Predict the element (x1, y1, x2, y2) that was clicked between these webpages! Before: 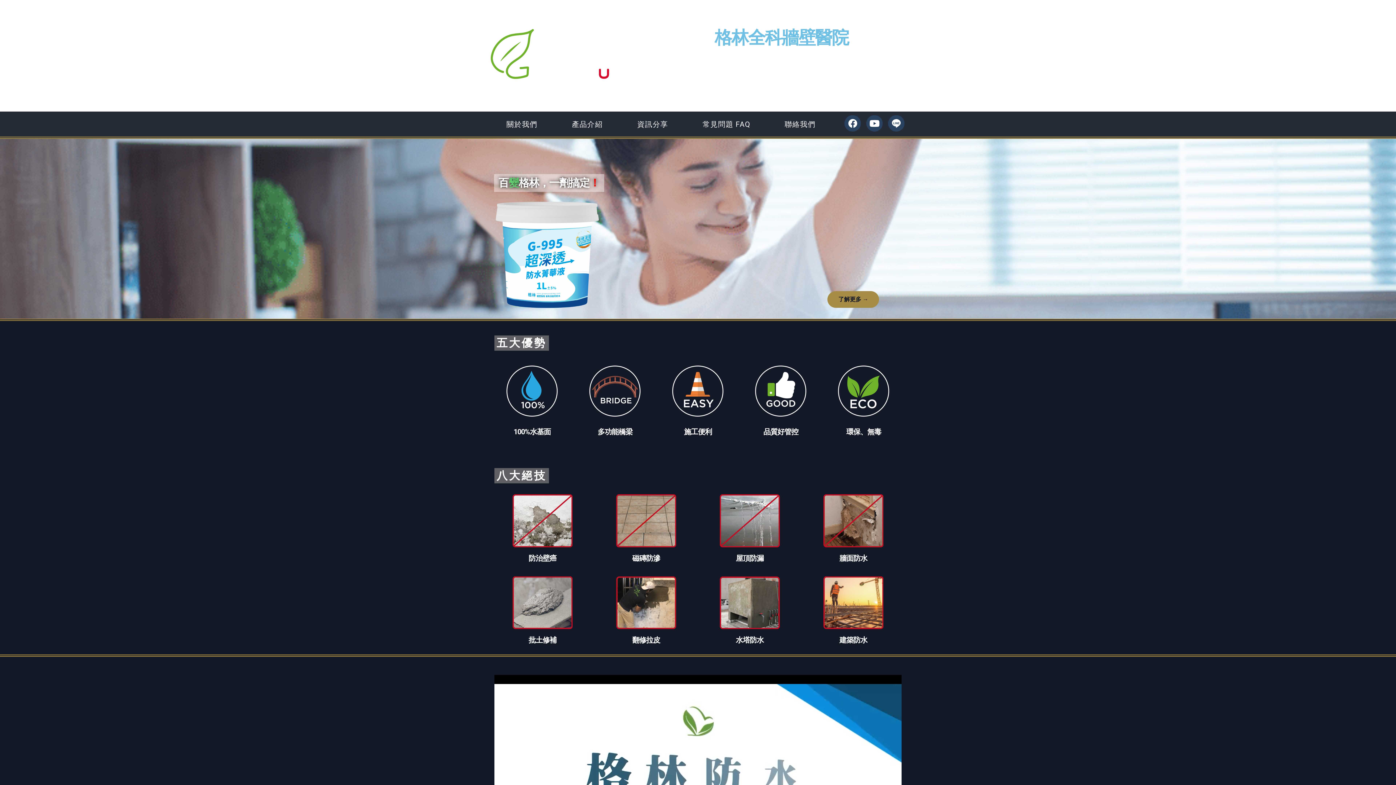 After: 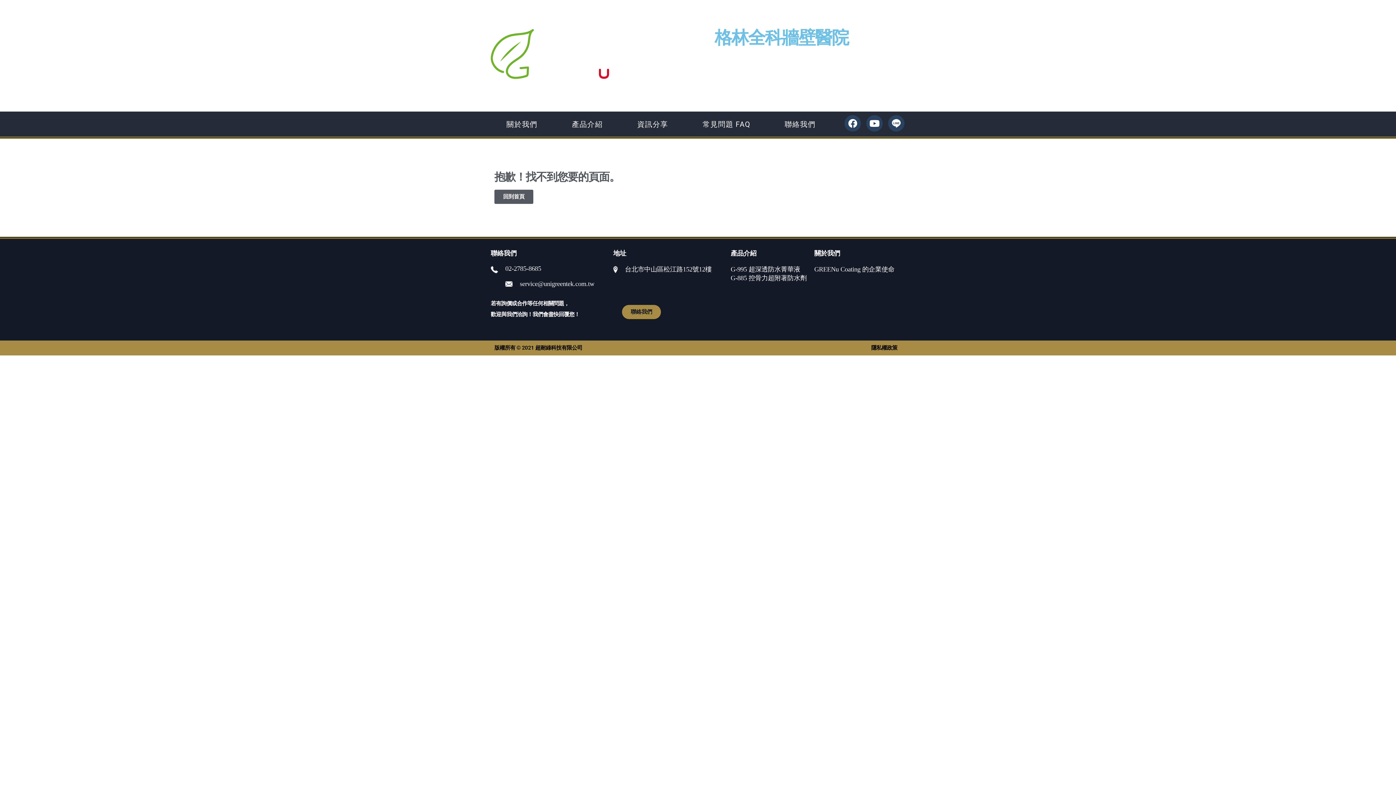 Action: label: 了解更多 → bbox: (827, 291, 879, 307)